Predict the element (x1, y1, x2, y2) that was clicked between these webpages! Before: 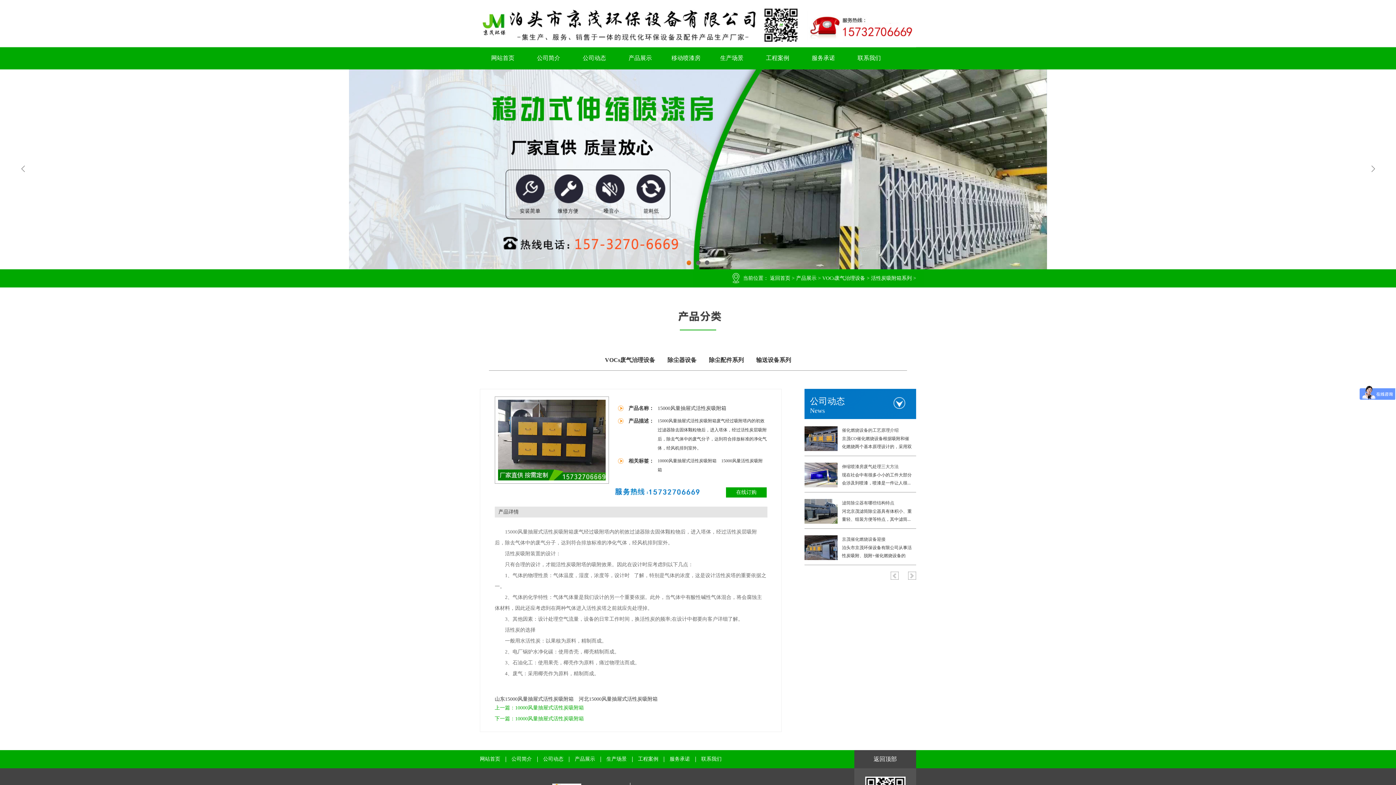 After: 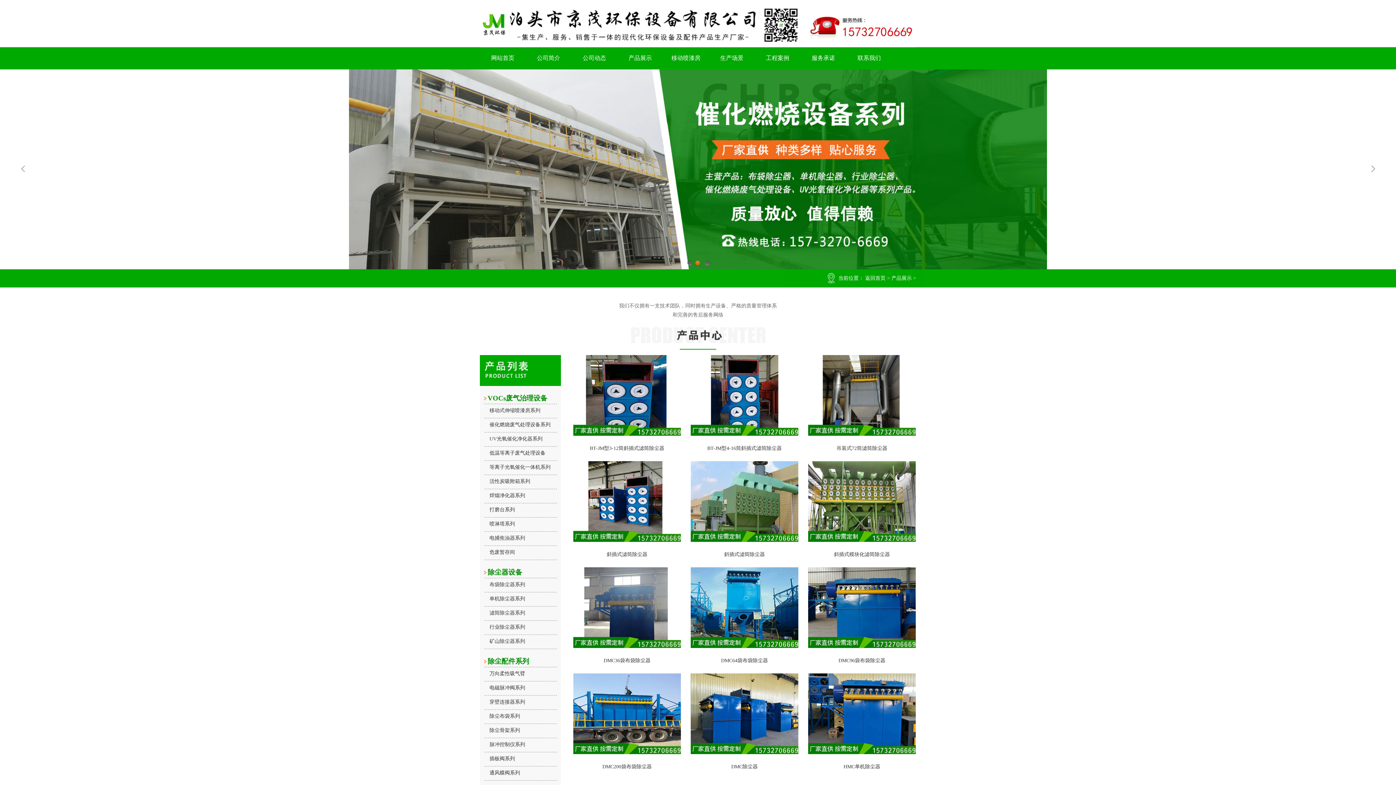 Action: bbox: (796, 275, 816, 281) label: 产品展示